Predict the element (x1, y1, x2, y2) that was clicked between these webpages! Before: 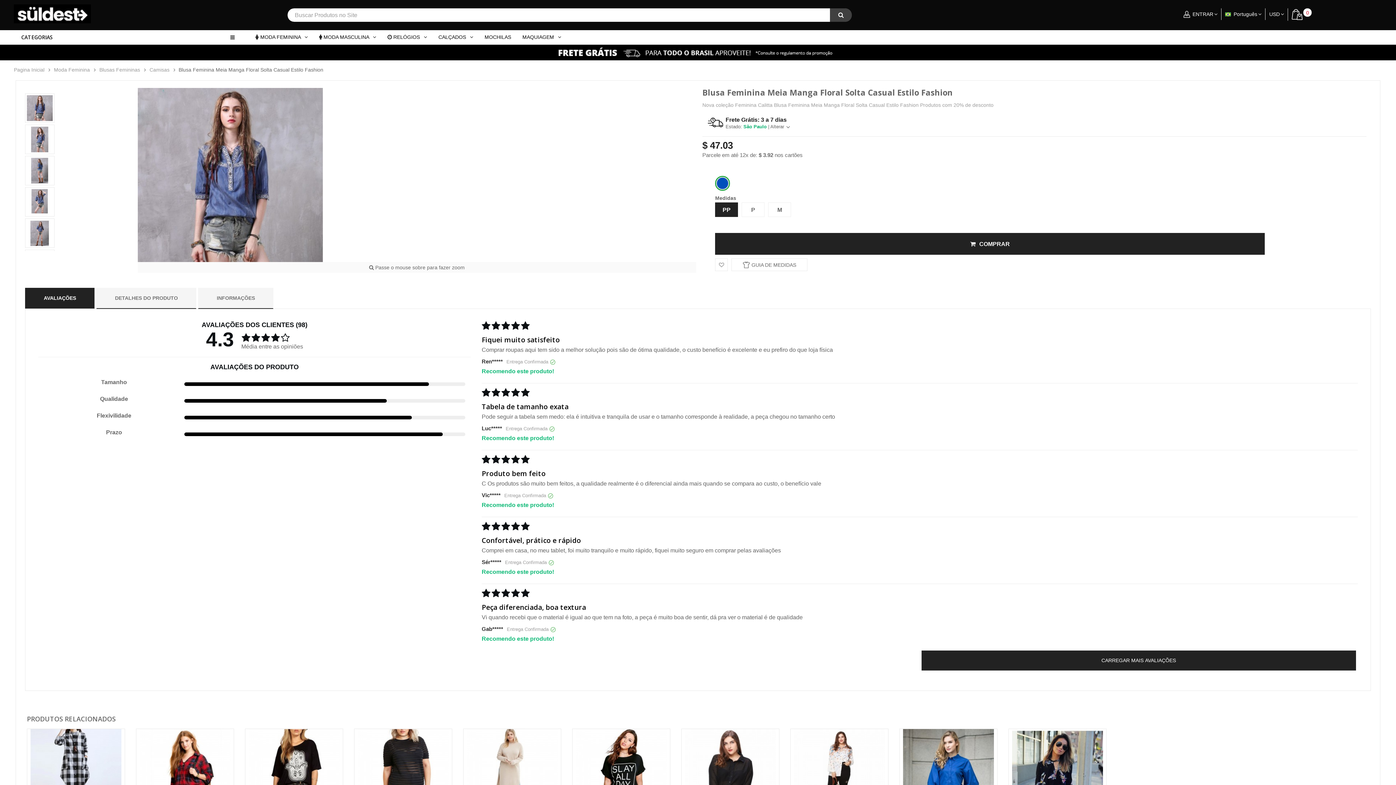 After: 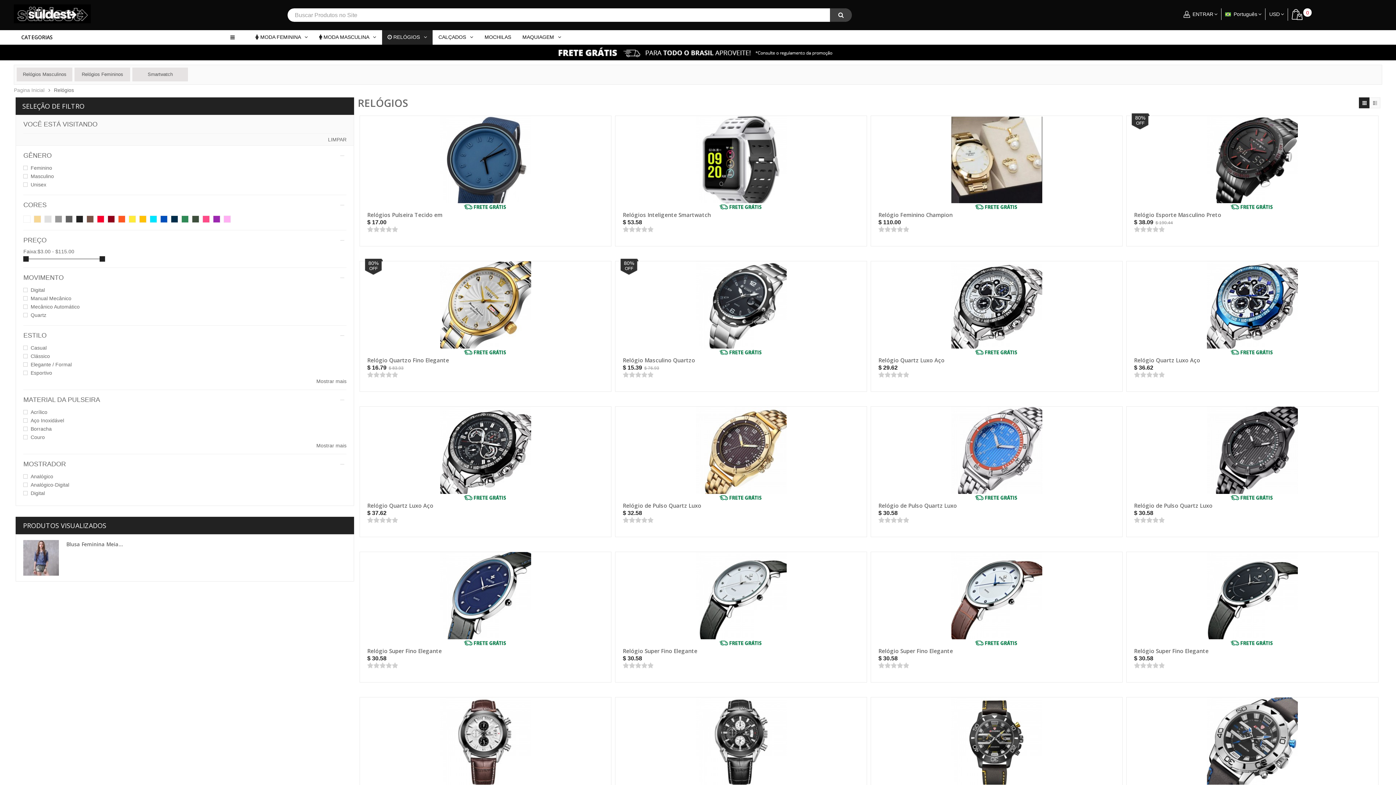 Action: bbox: (382, 30, 432, 44) label:  RELÓGIOS 